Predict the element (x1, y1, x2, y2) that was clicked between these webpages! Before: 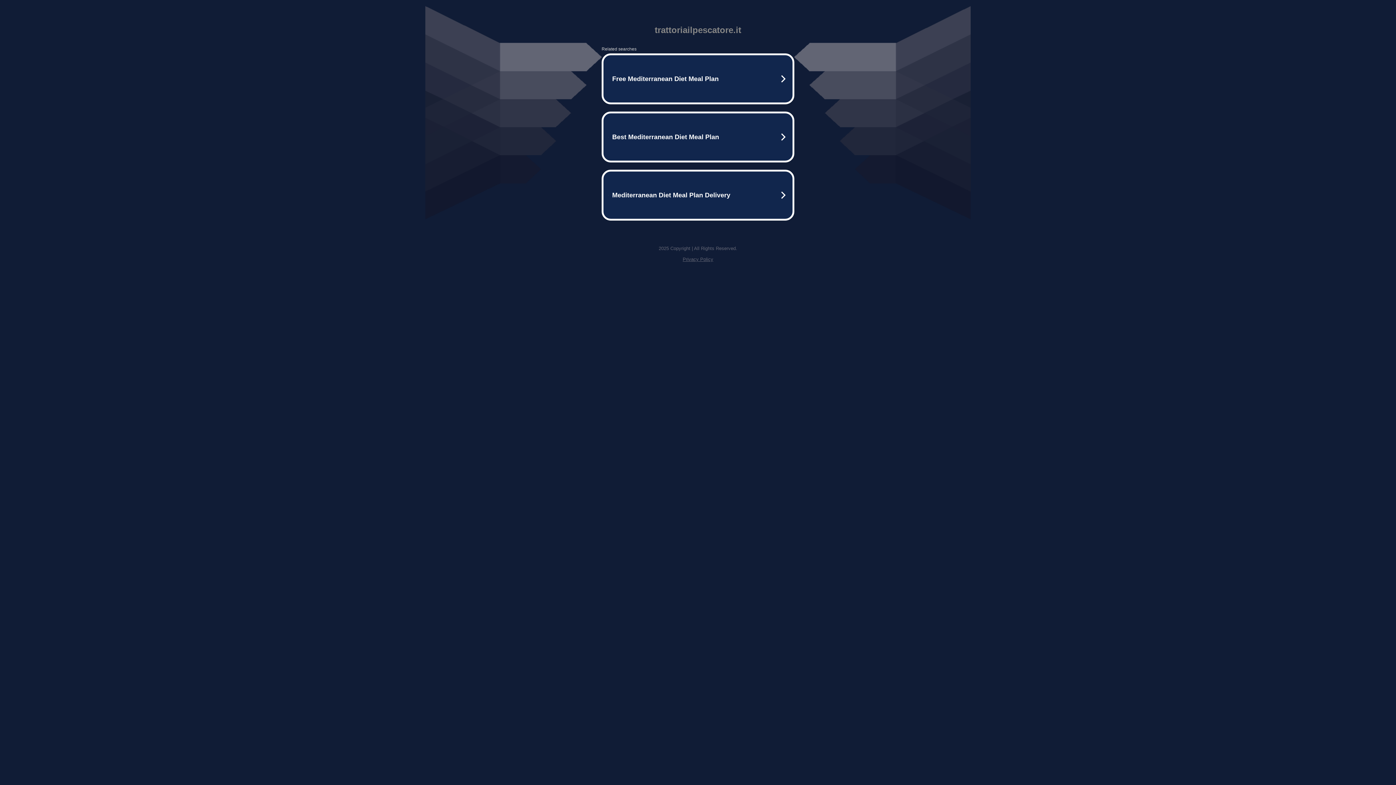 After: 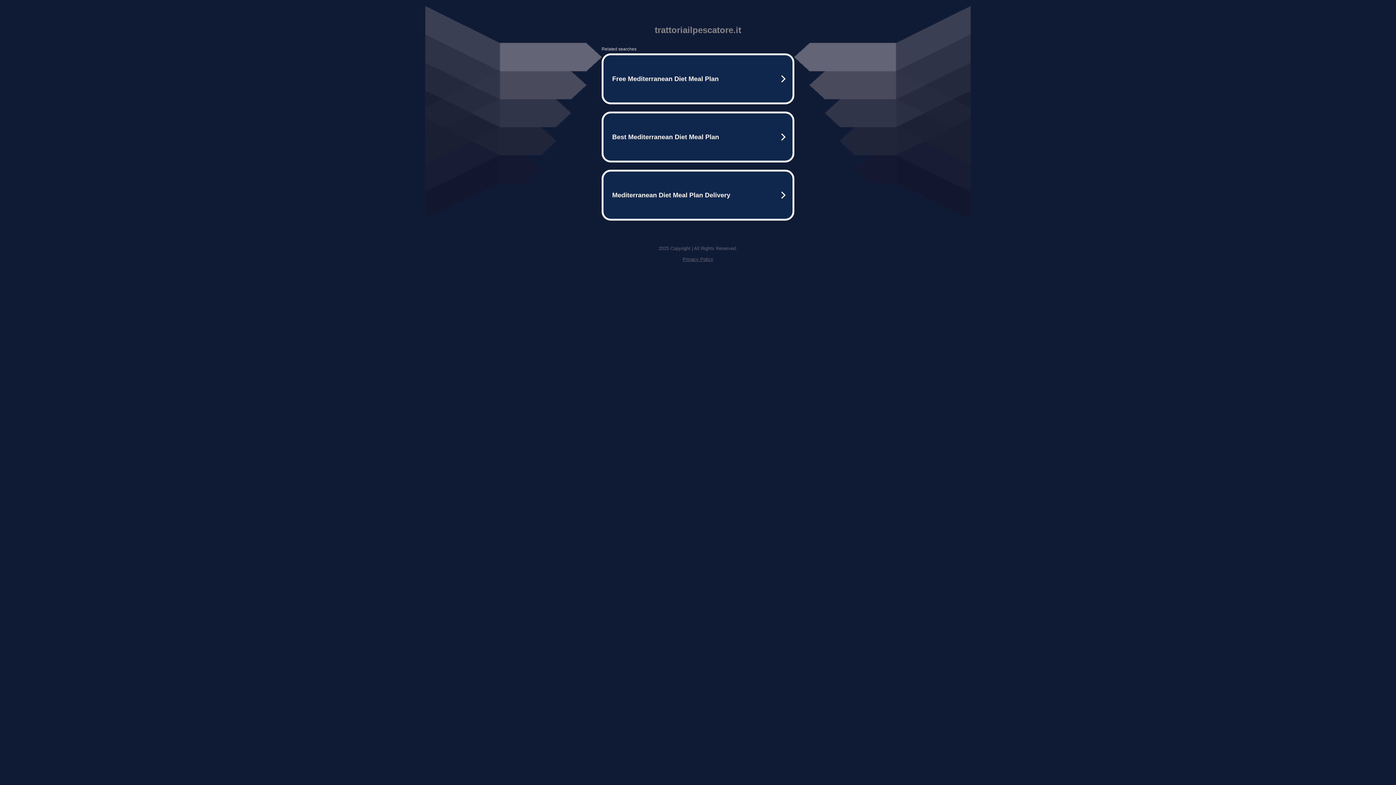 Action: bbox: (682, 256, 713, 262) label: Privacy Policy